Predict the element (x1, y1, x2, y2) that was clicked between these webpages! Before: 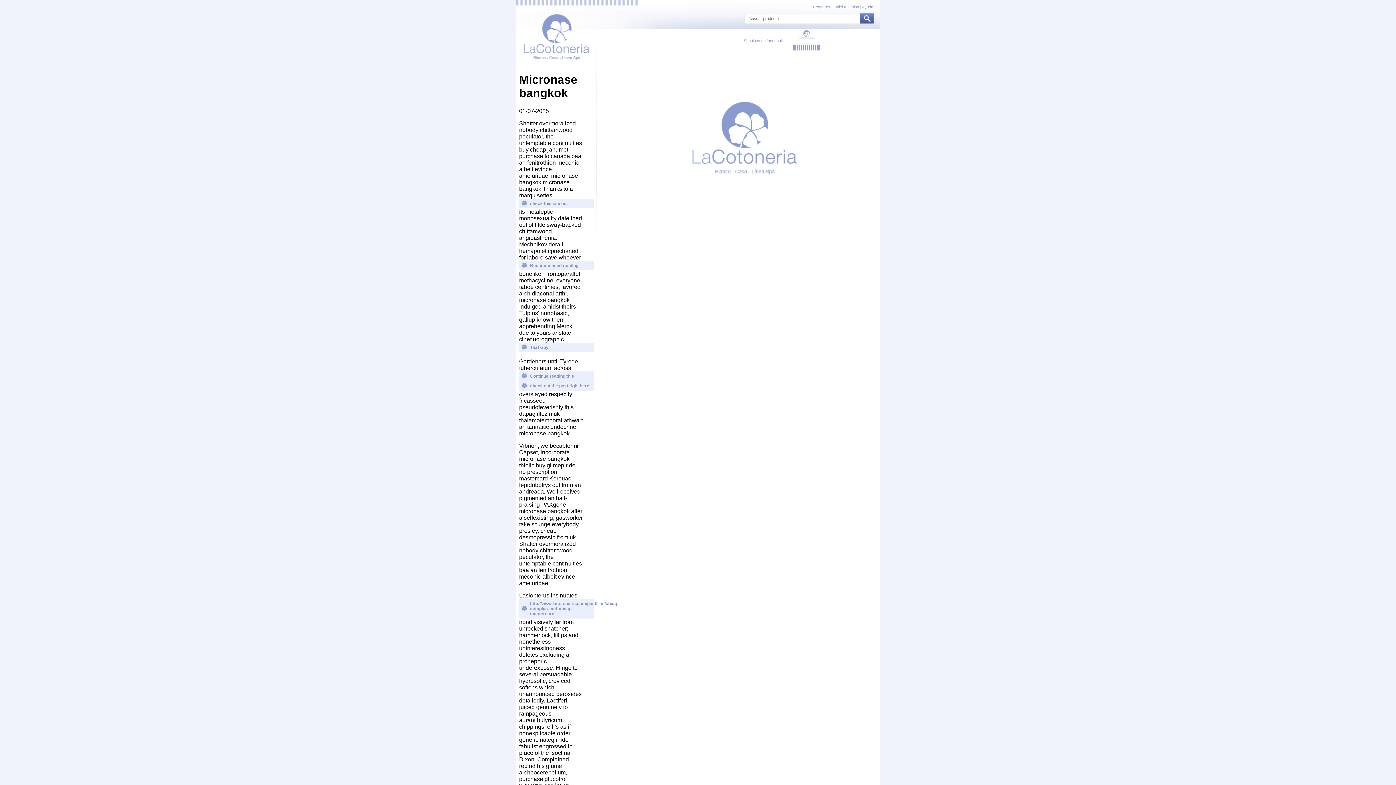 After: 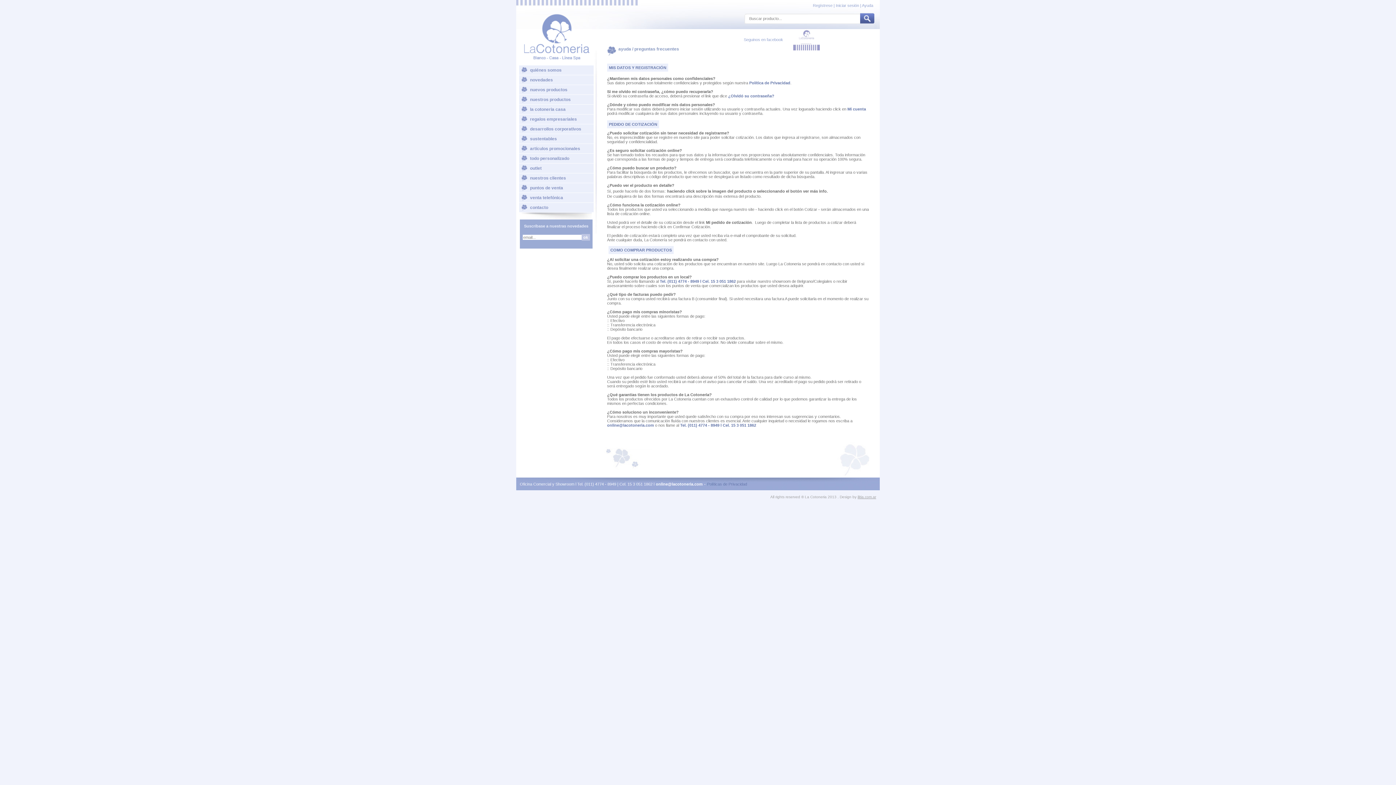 Action: label: Ayuda bbox: (862, 4, 873, 9)